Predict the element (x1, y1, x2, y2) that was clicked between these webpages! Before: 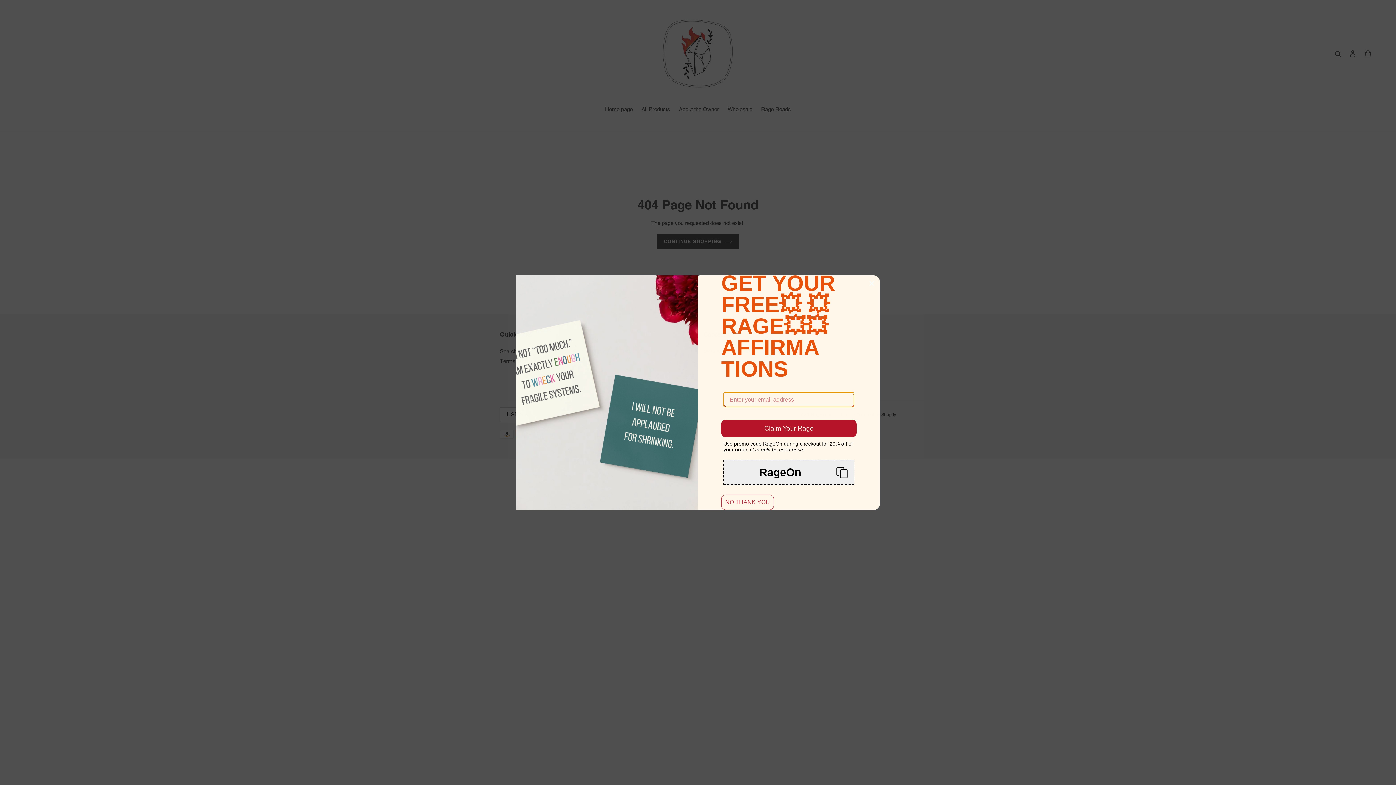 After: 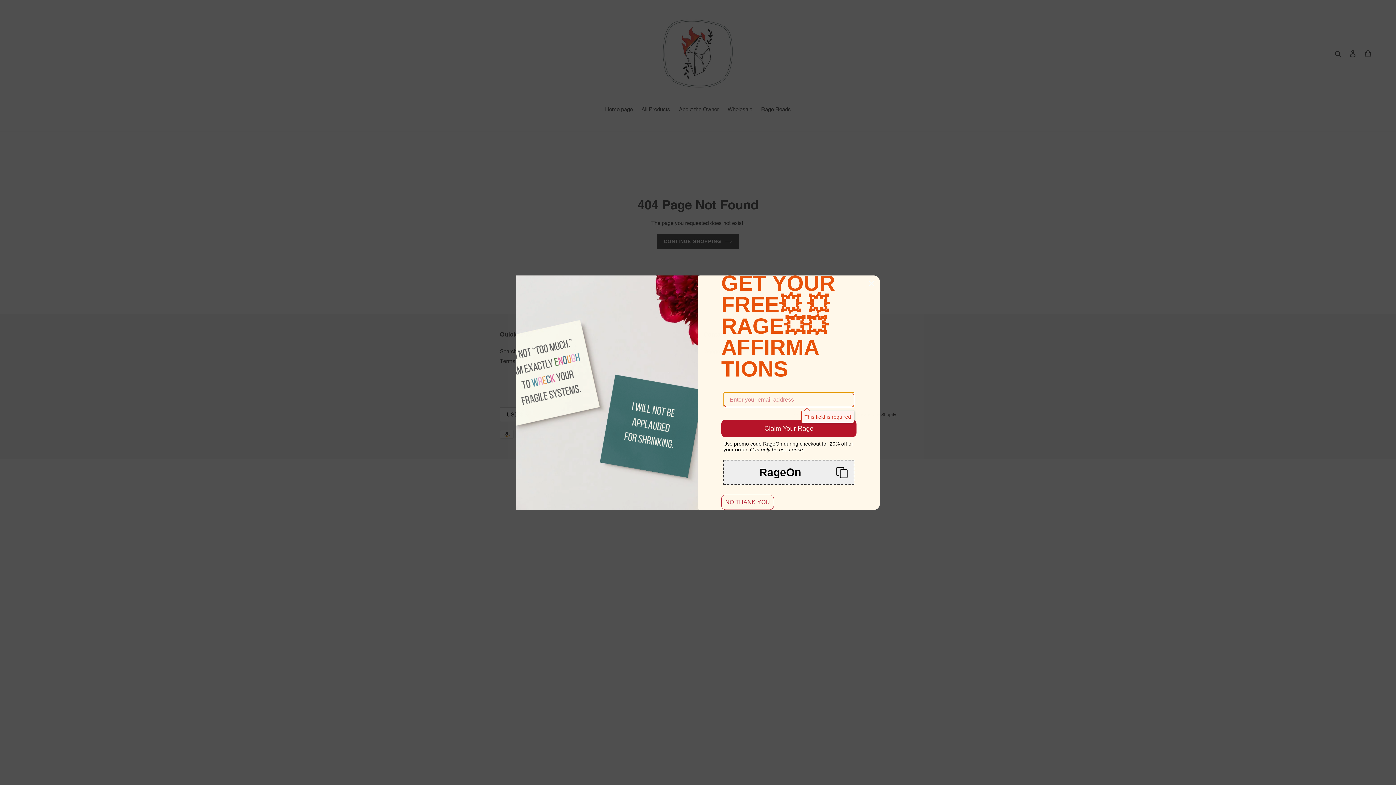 Action: bbox: (721, 443, 856, 460) label: Claim Your Rage